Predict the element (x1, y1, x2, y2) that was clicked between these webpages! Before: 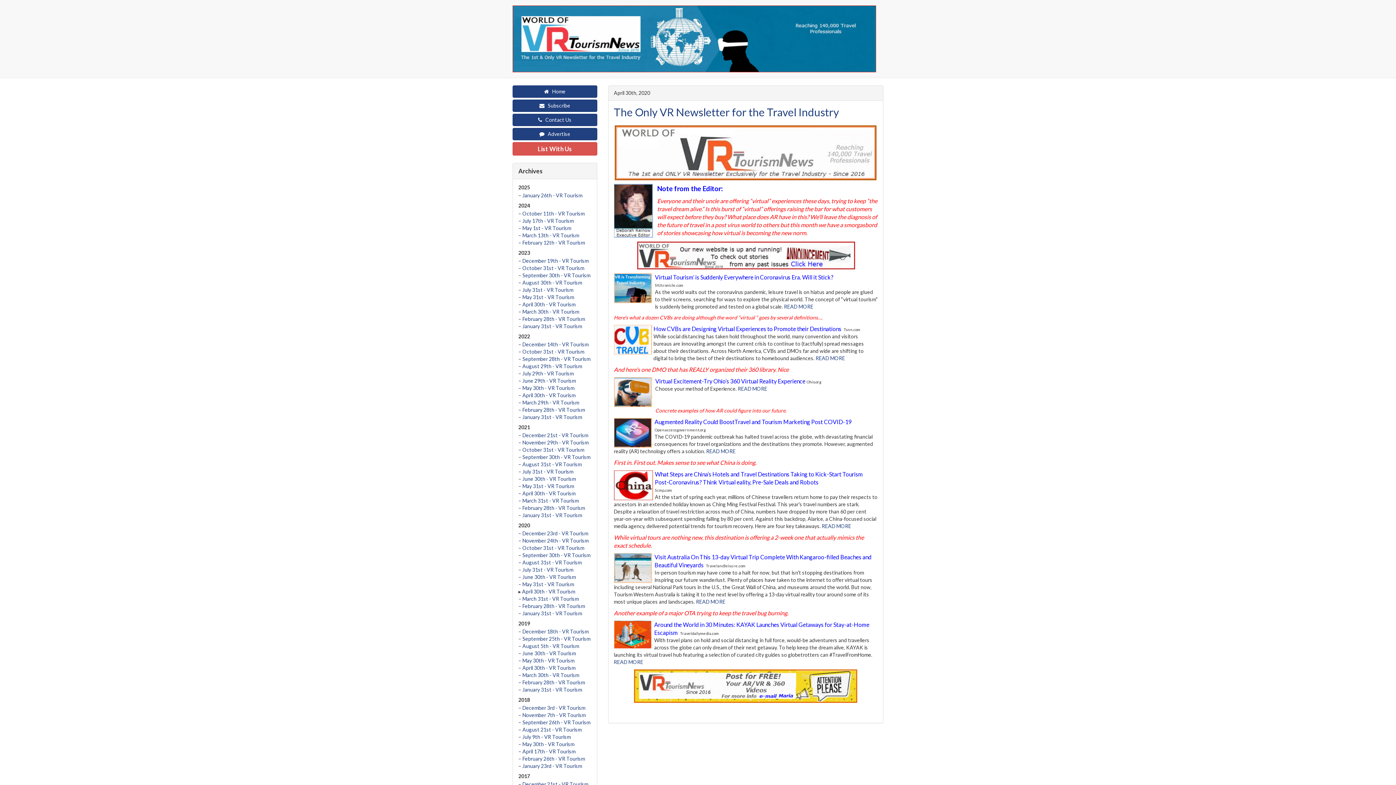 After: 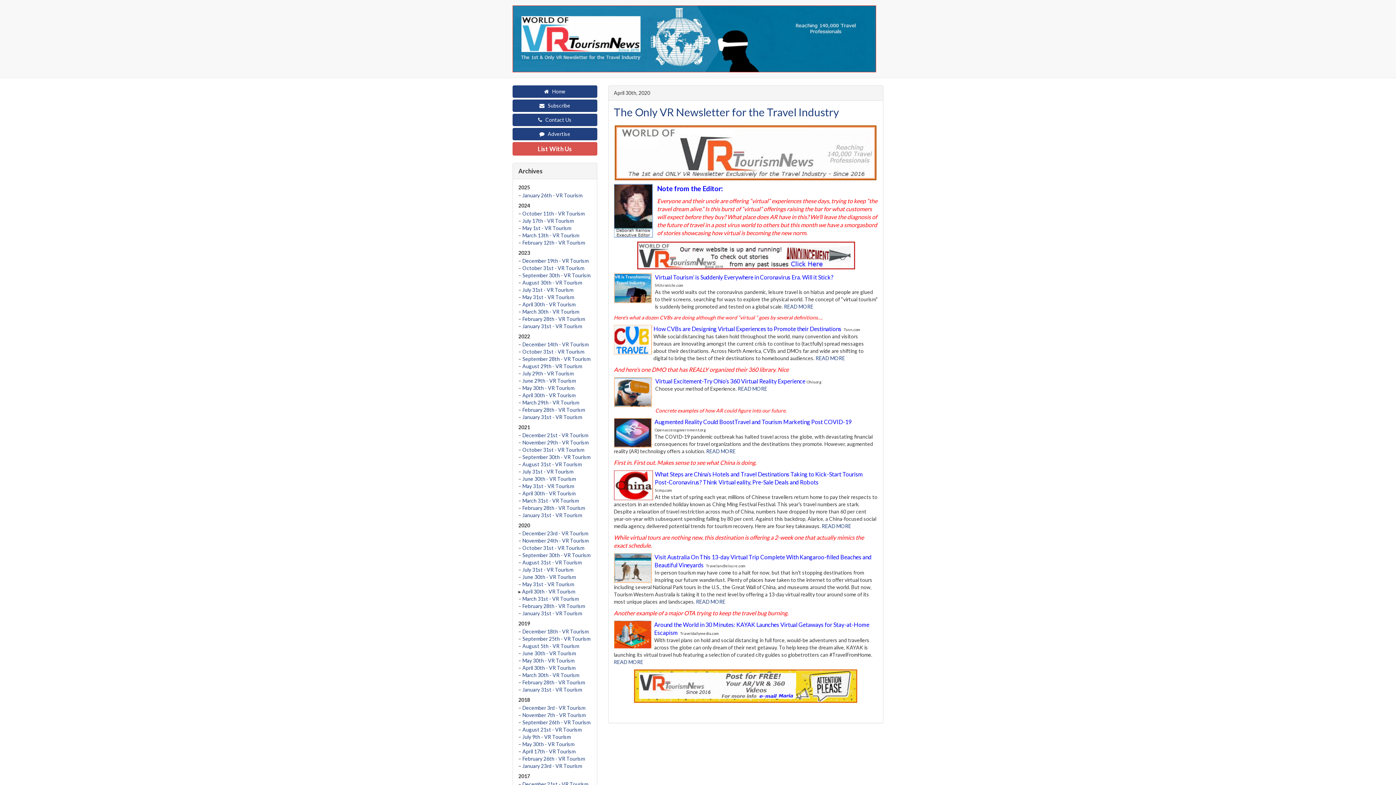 Action: bbox: (614, 669, 877, 703)